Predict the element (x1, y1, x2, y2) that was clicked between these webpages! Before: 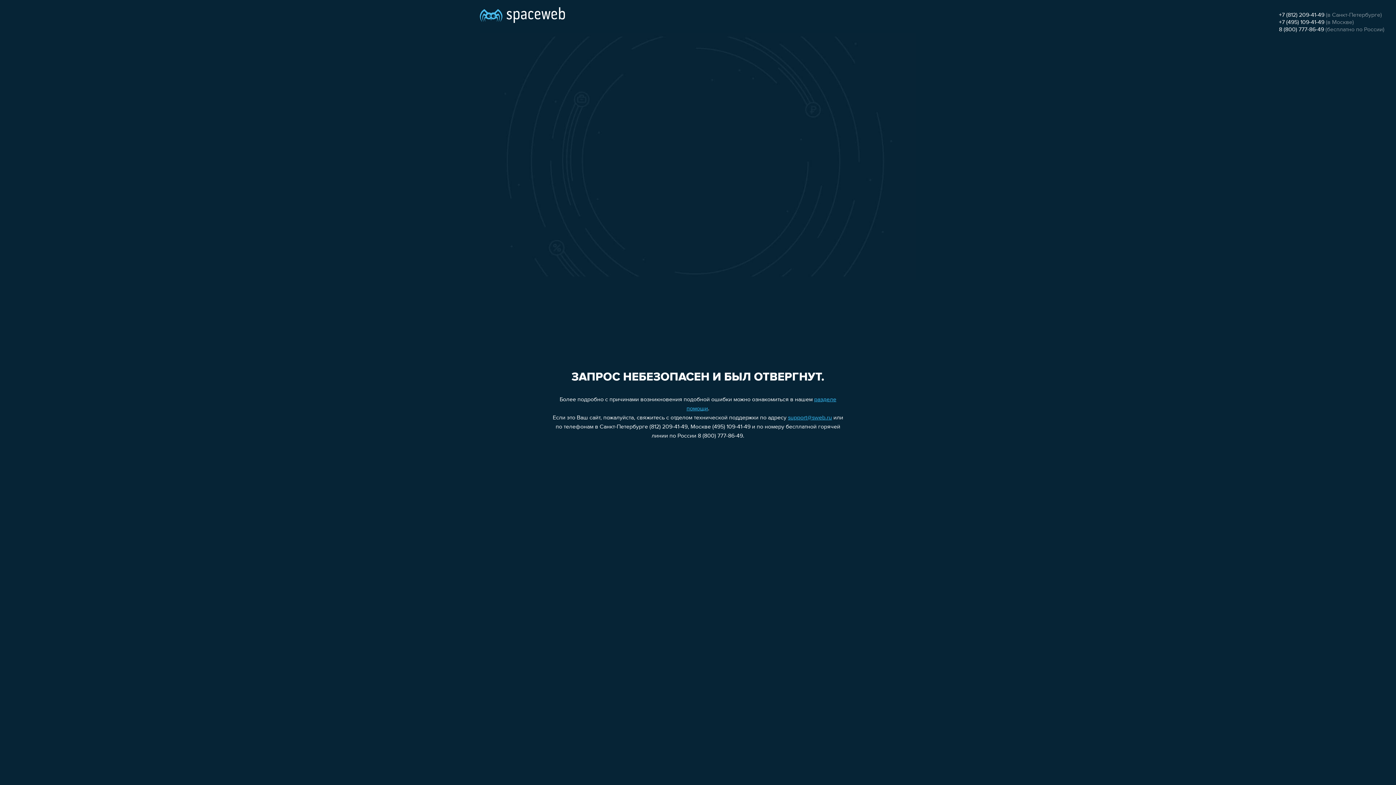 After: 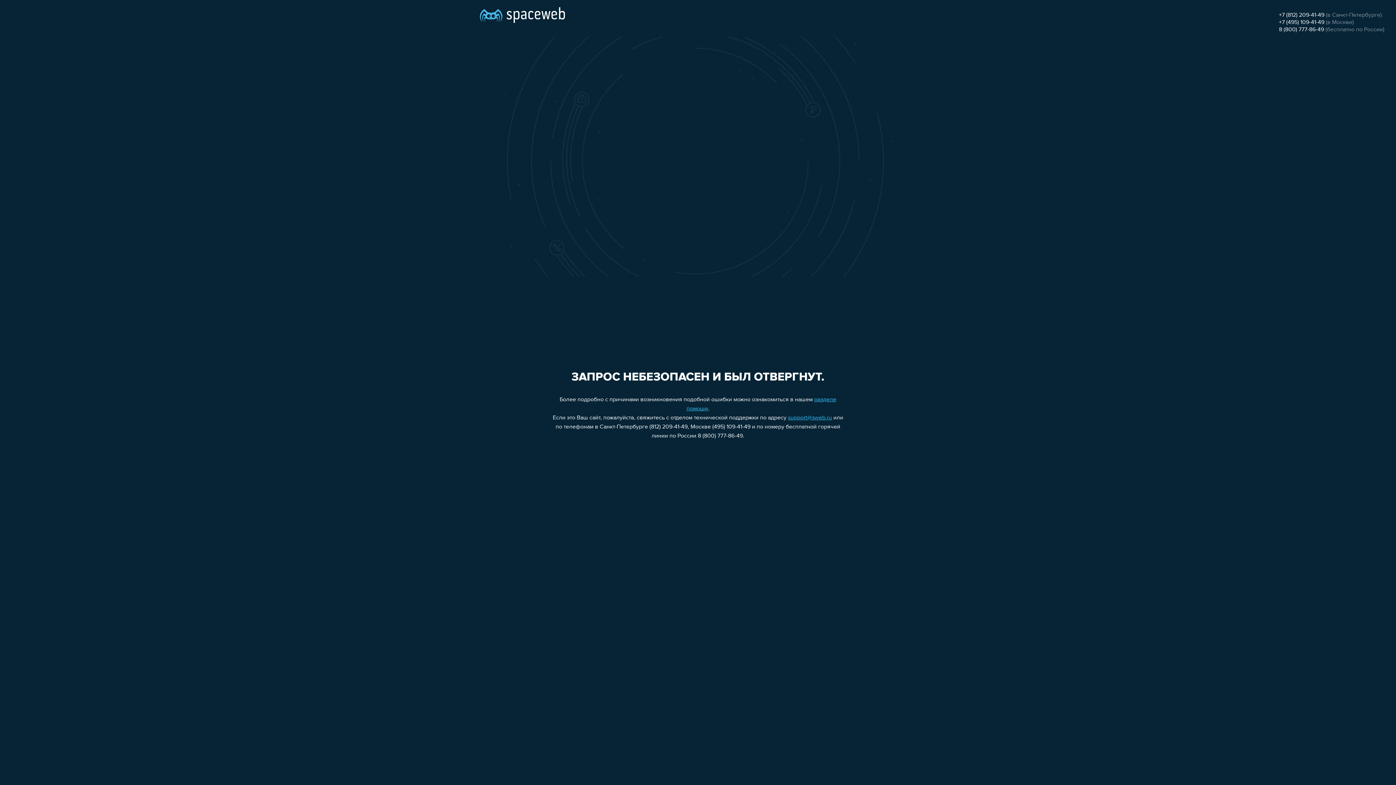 Action: label: +7 (812) 209-41-49 bbox: (1279, 12, 1324, 18)